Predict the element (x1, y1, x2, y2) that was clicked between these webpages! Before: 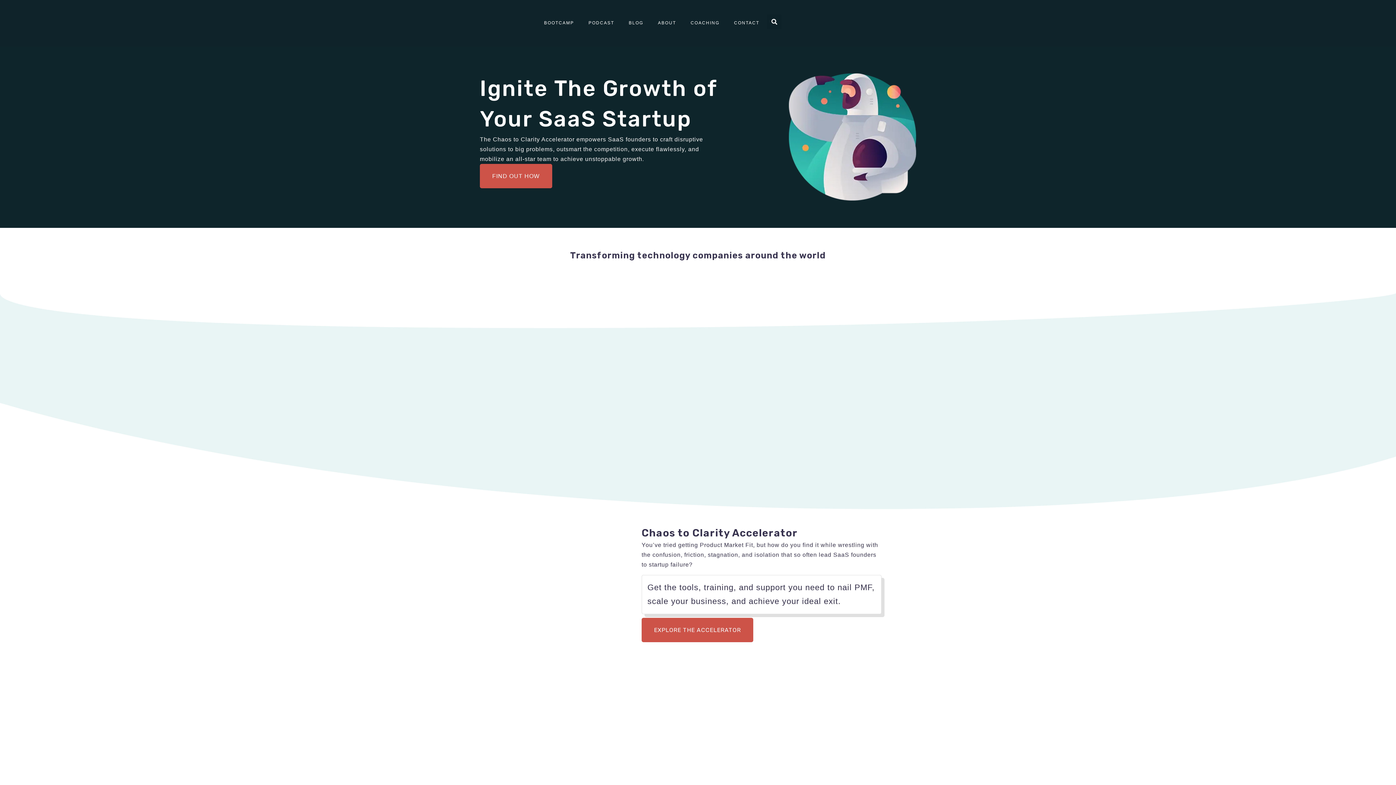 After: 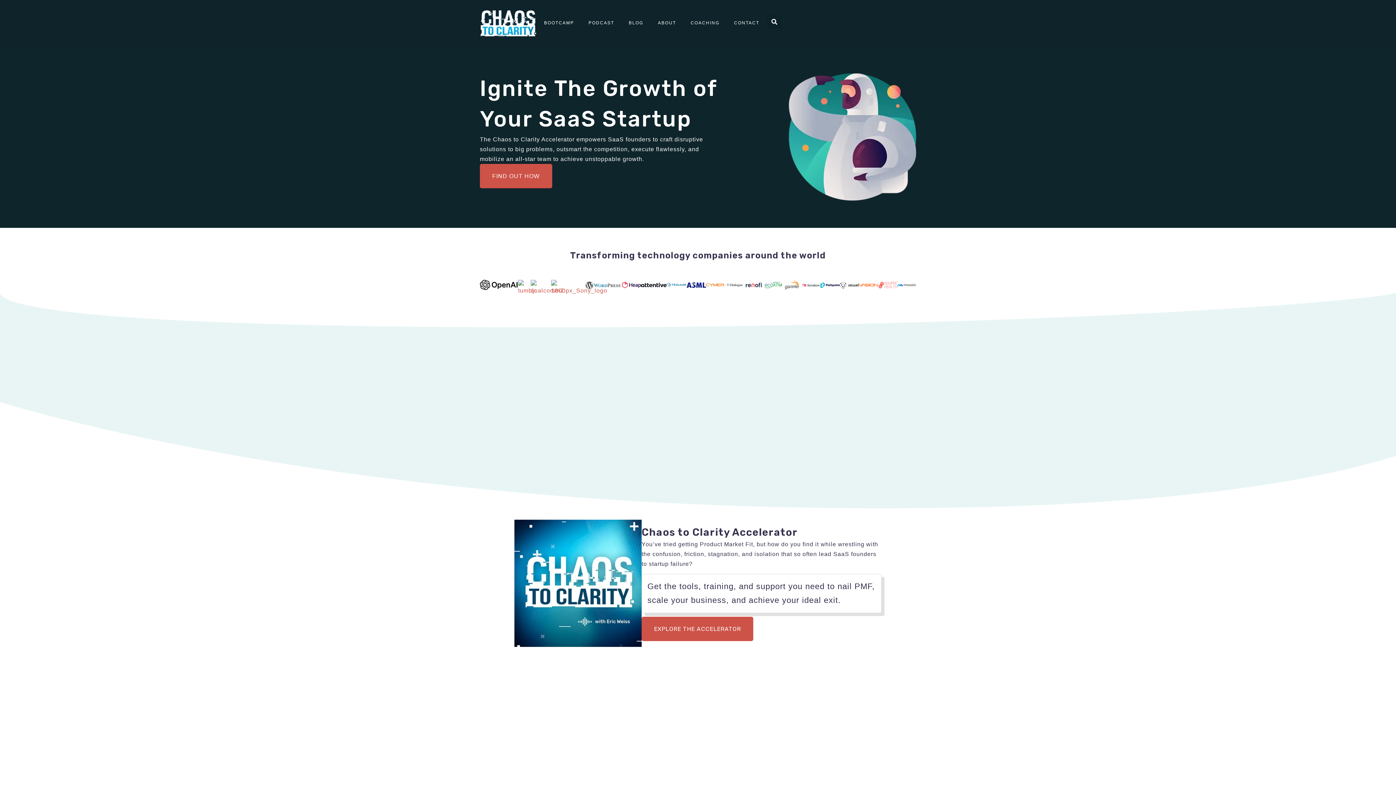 Action: bbox: (791, 279, 822, 291)